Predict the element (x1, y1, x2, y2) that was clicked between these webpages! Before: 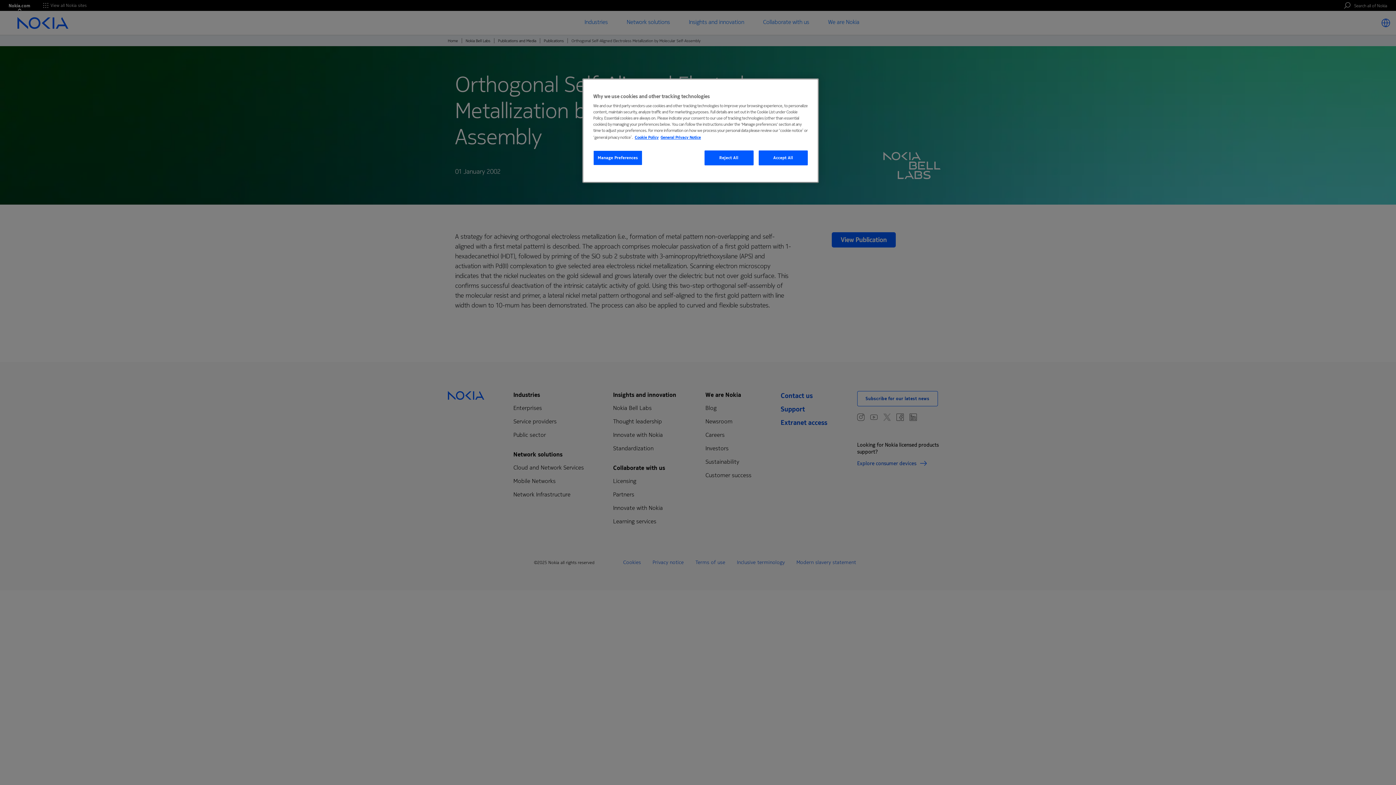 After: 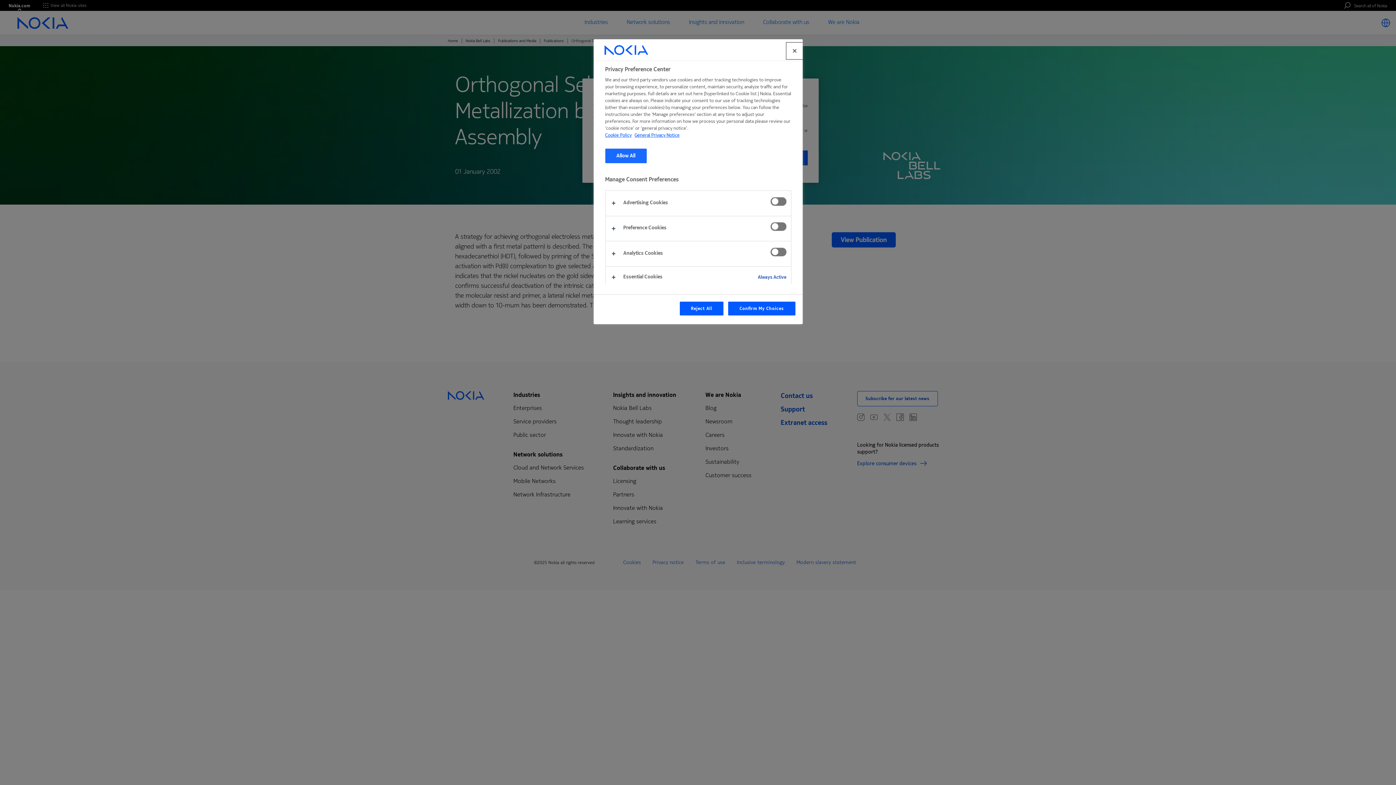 Action: bbox: (593, 150, 642, 165) label: Manage Preferences